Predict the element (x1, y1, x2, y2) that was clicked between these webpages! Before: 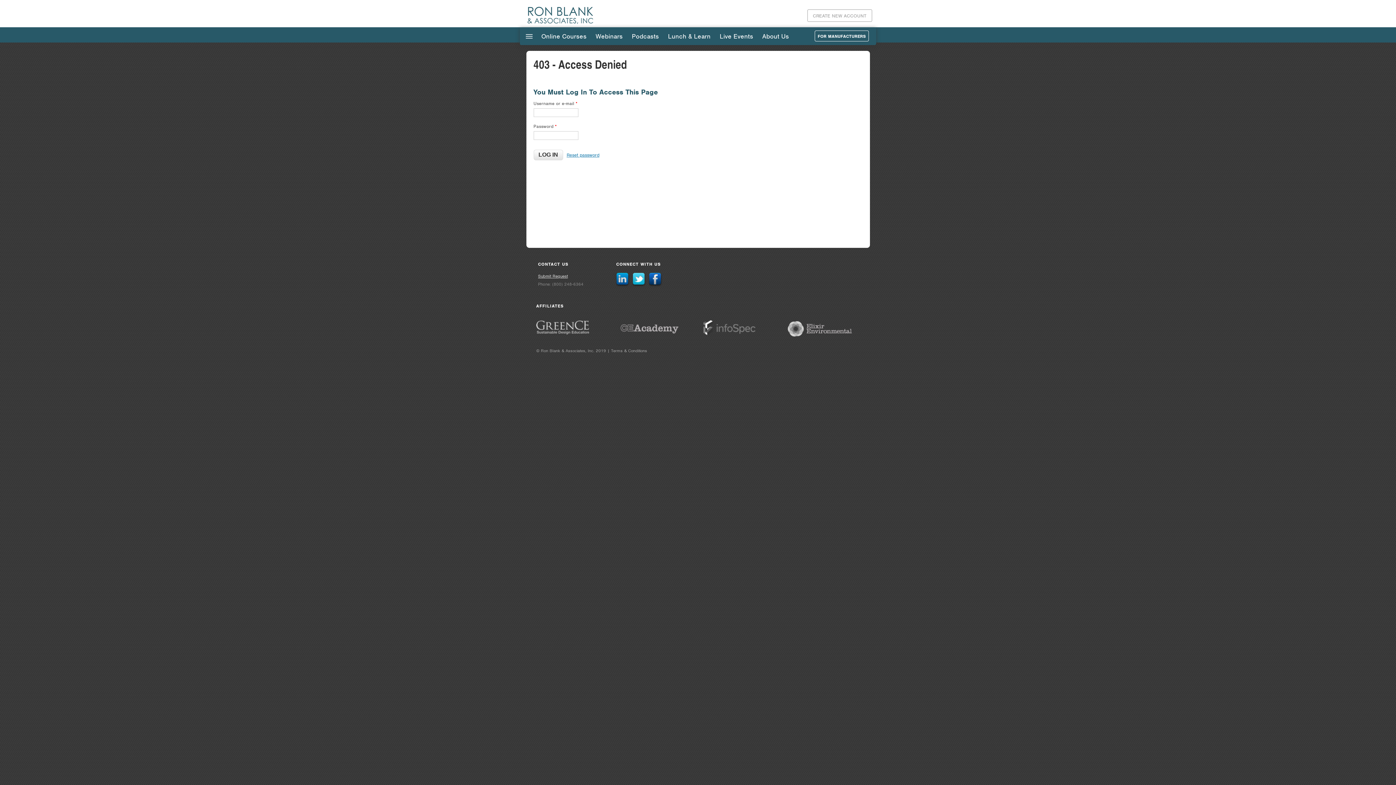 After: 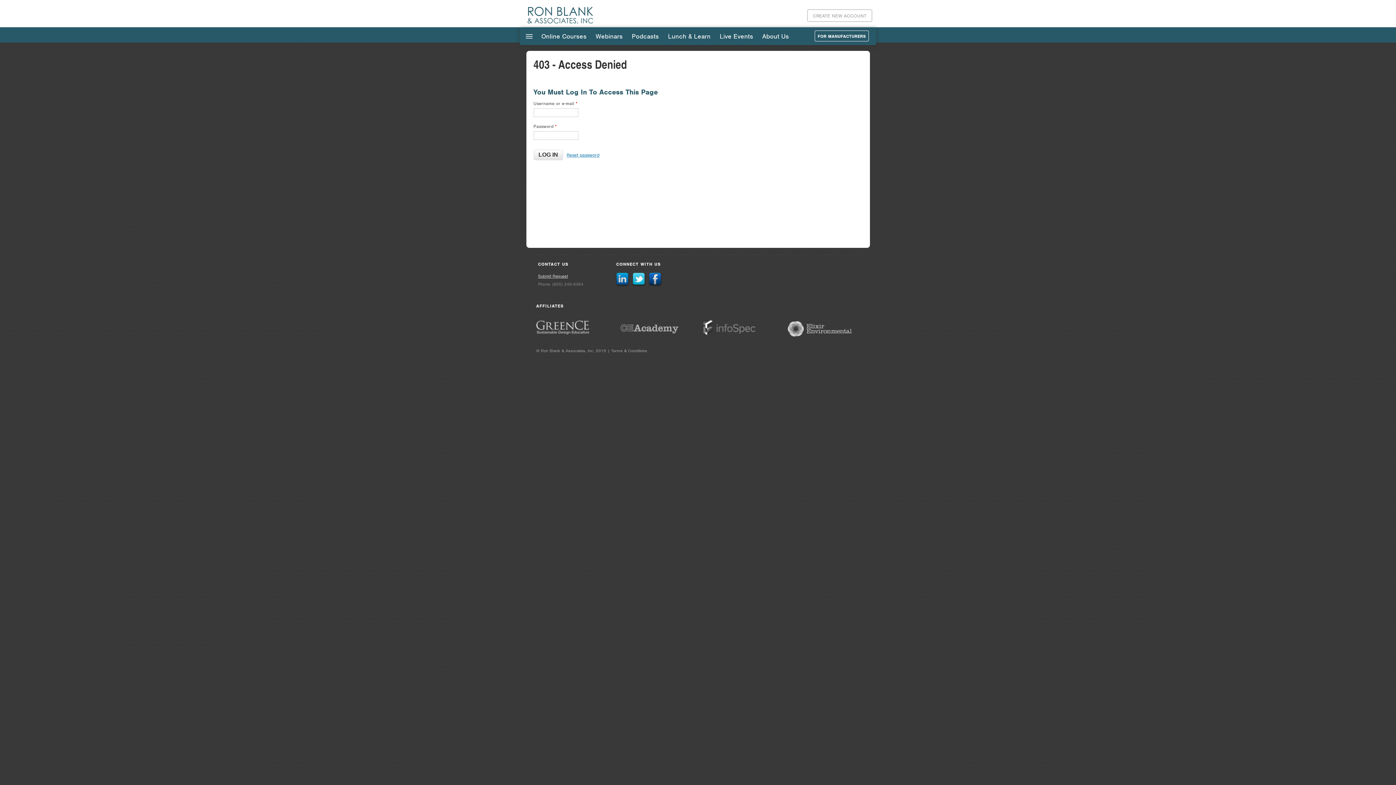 Action: bbox: (616, 281, 632, 288)